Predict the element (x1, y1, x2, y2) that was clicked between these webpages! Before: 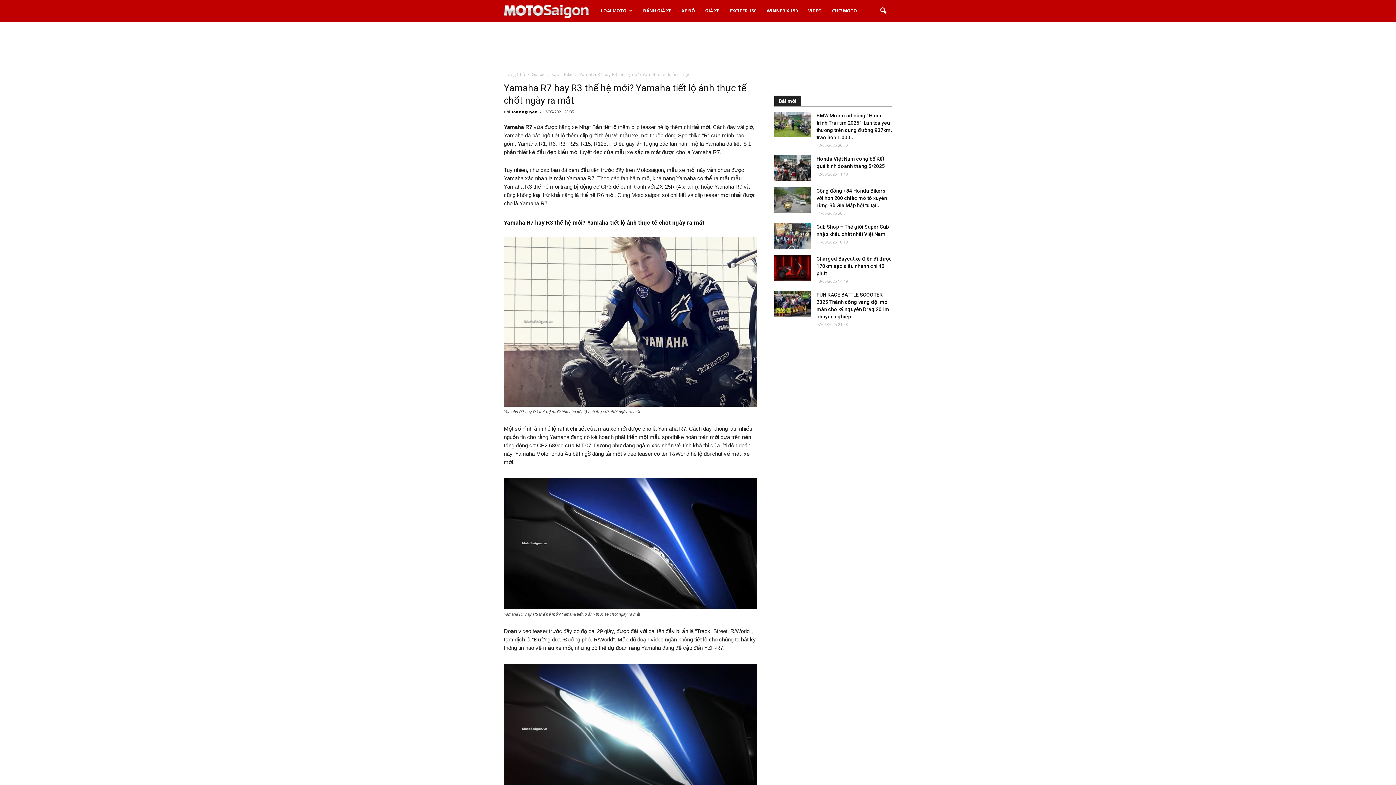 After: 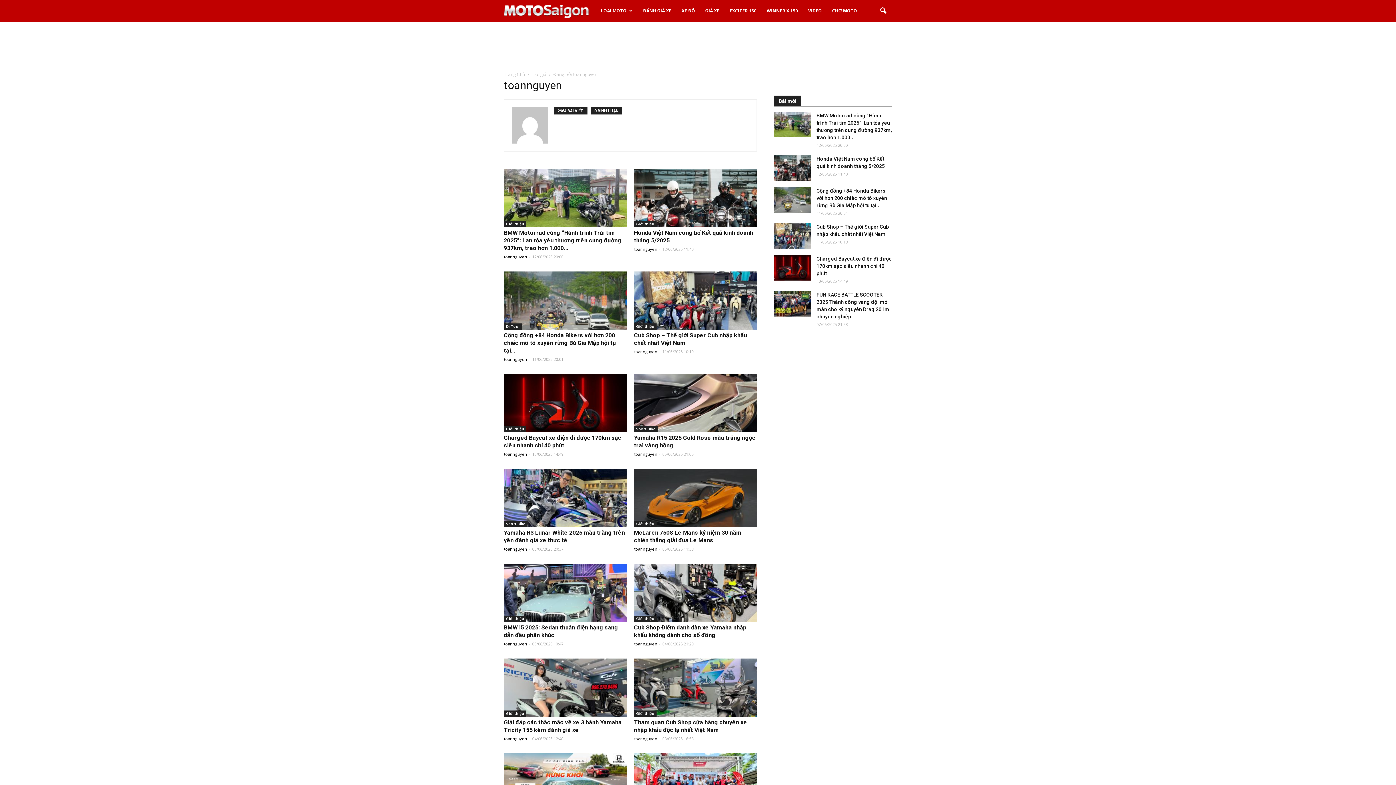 Action: label: toannguyen bbox: (511, 109, 537, 114)